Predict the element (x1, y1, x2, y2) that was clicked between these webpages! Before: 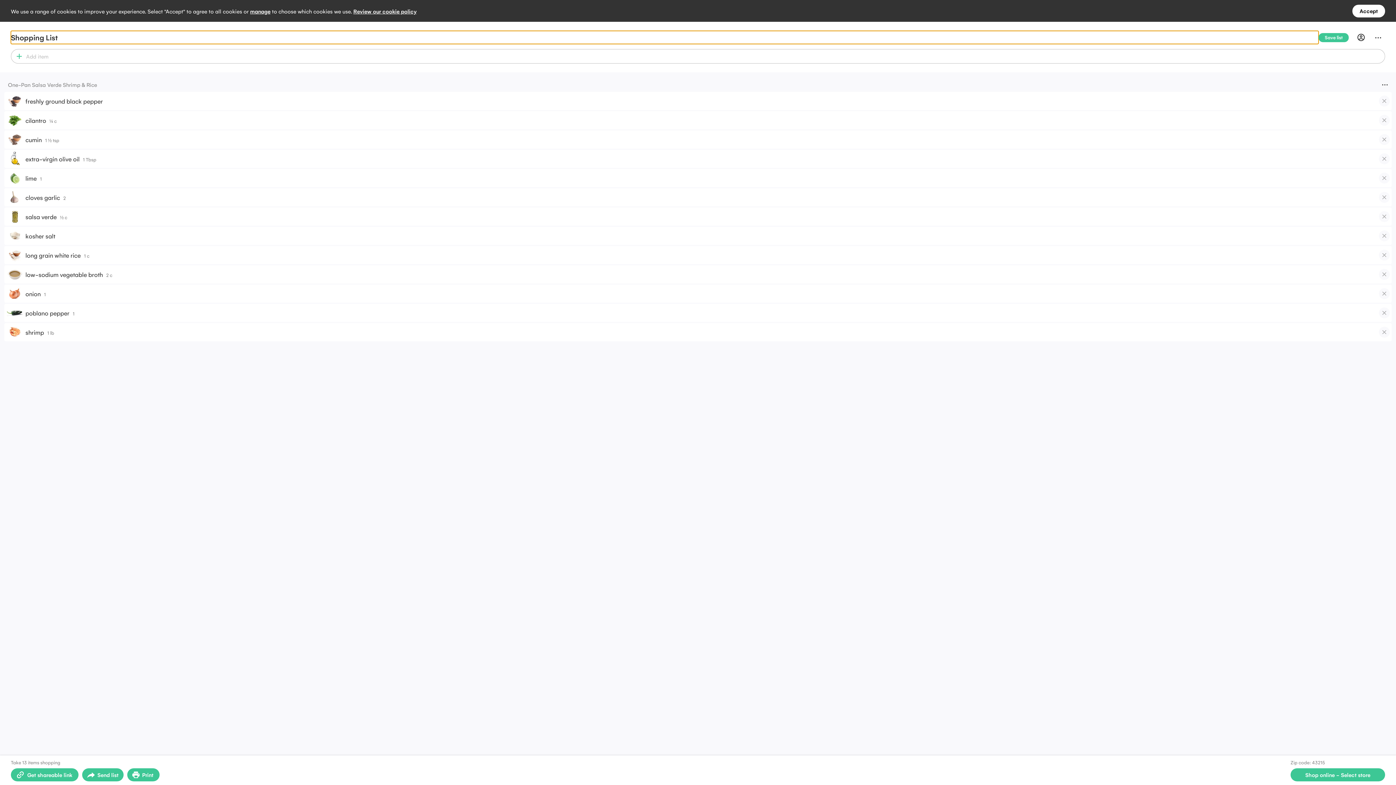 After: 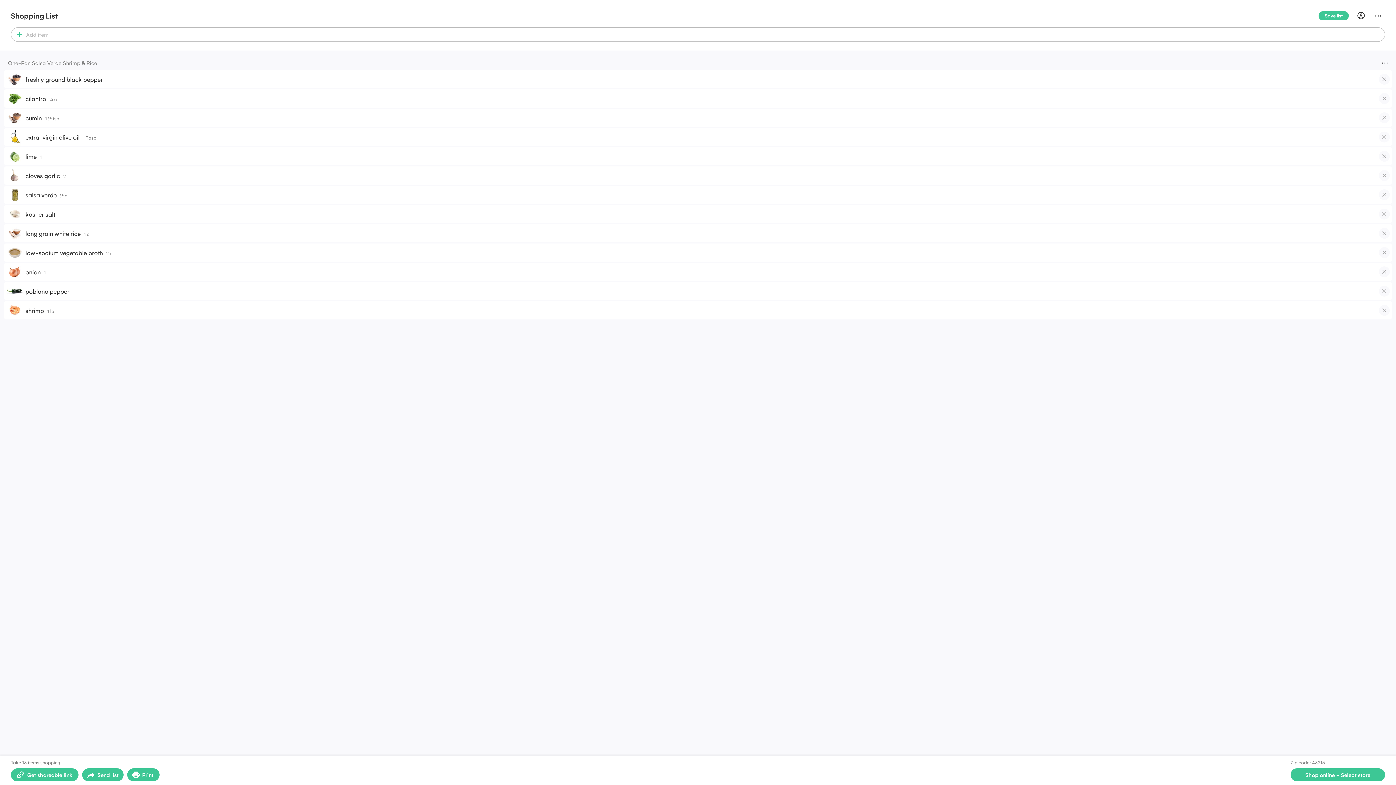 Action: bbox: (1352, 4, 1385, 17) label: Accept all cookies